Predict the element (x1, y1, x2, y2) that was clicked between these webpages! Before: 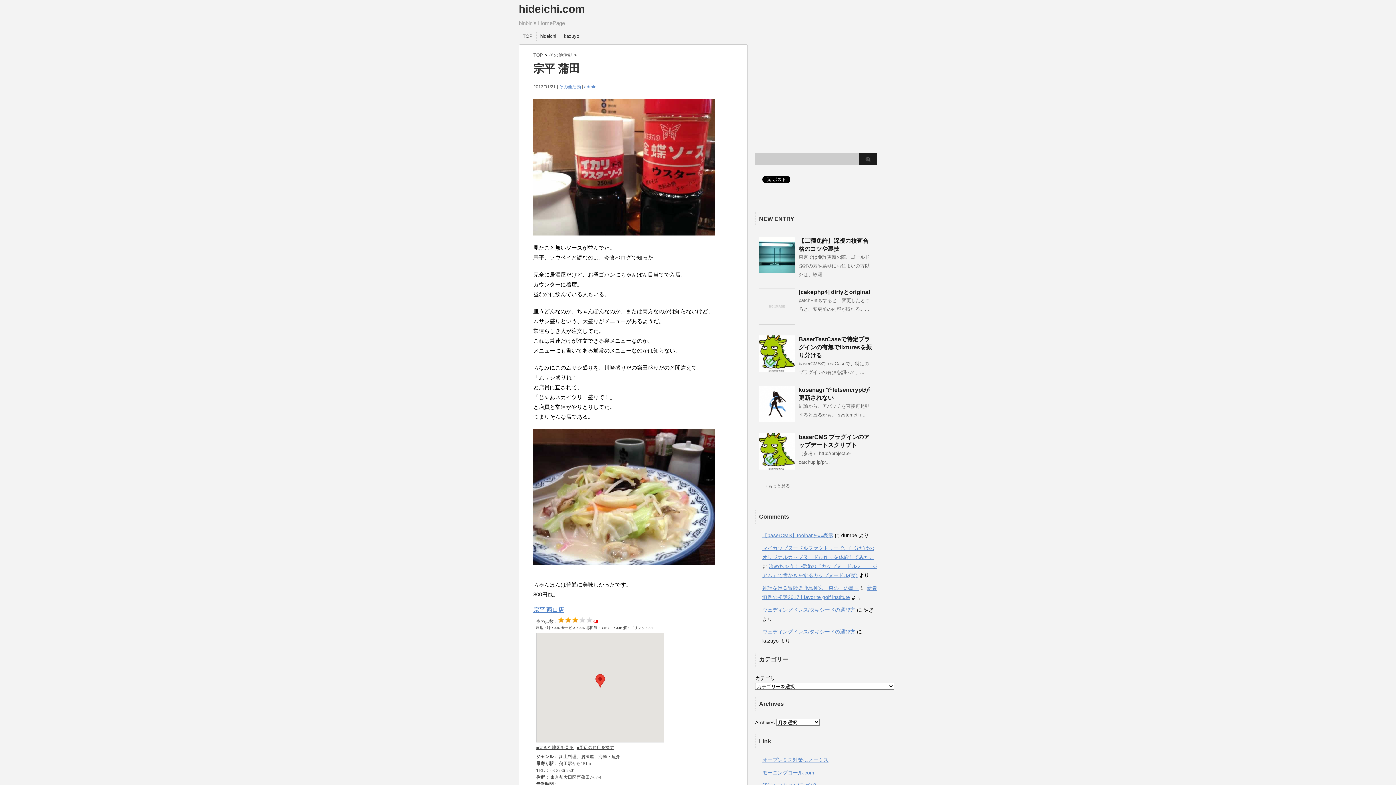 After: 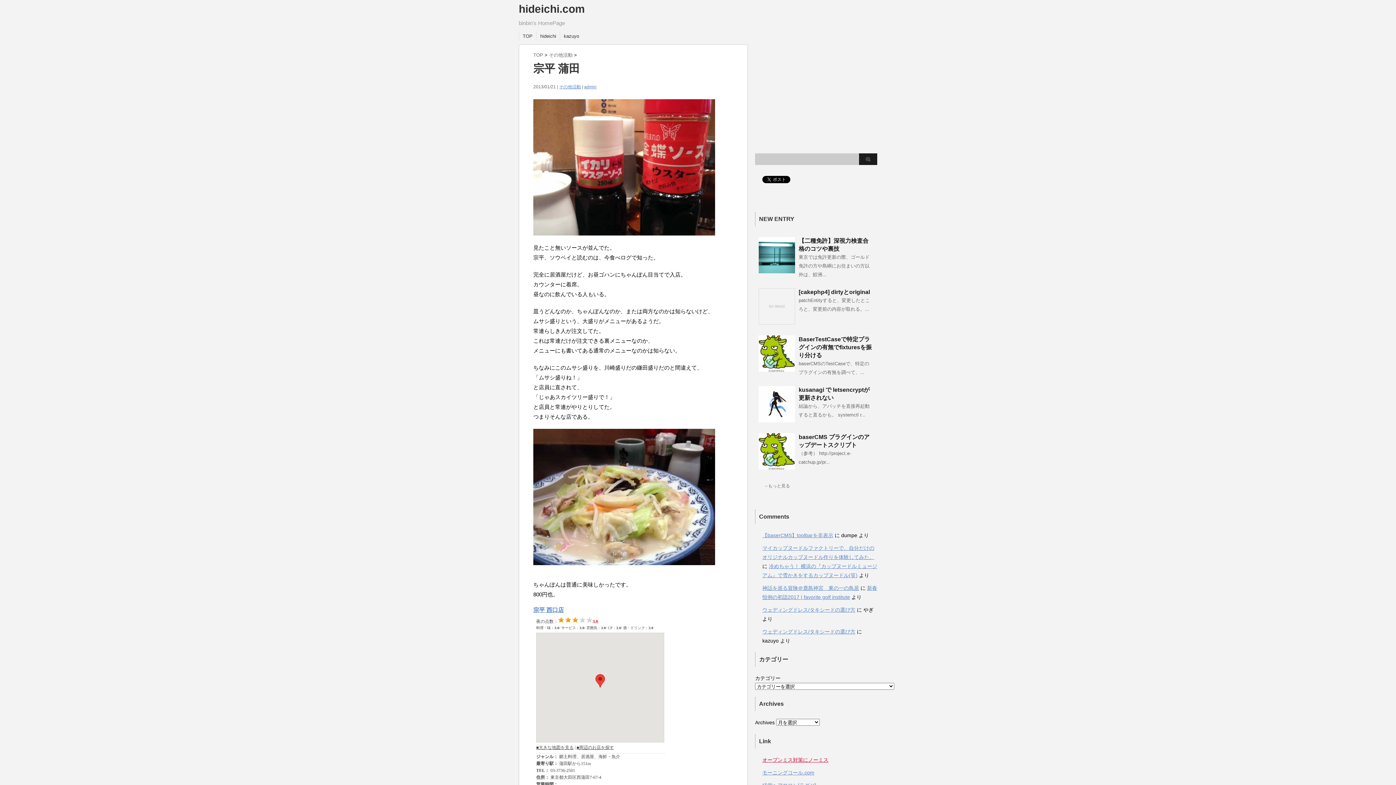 Action: label: オープンミス対策にノーミス bbox: (762, 757, 828, 763)